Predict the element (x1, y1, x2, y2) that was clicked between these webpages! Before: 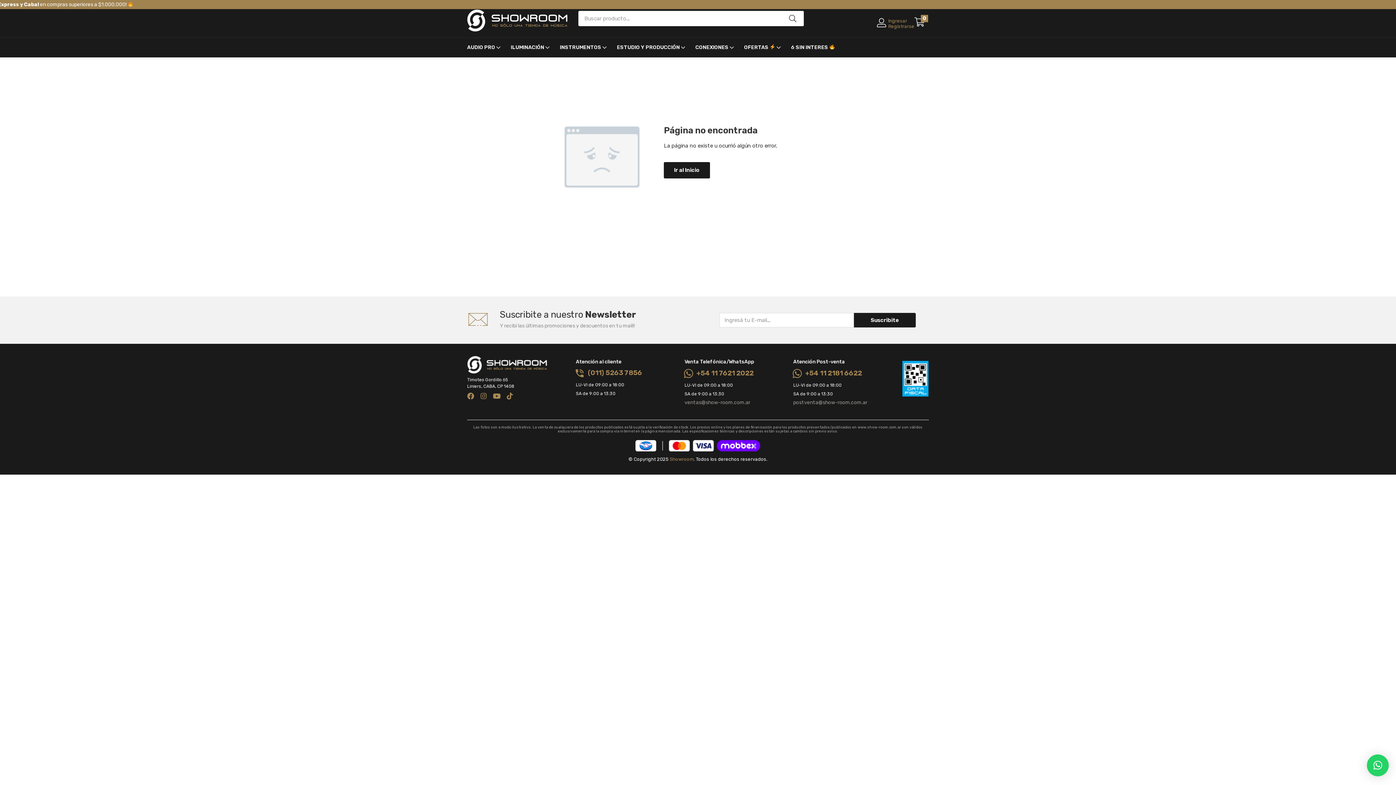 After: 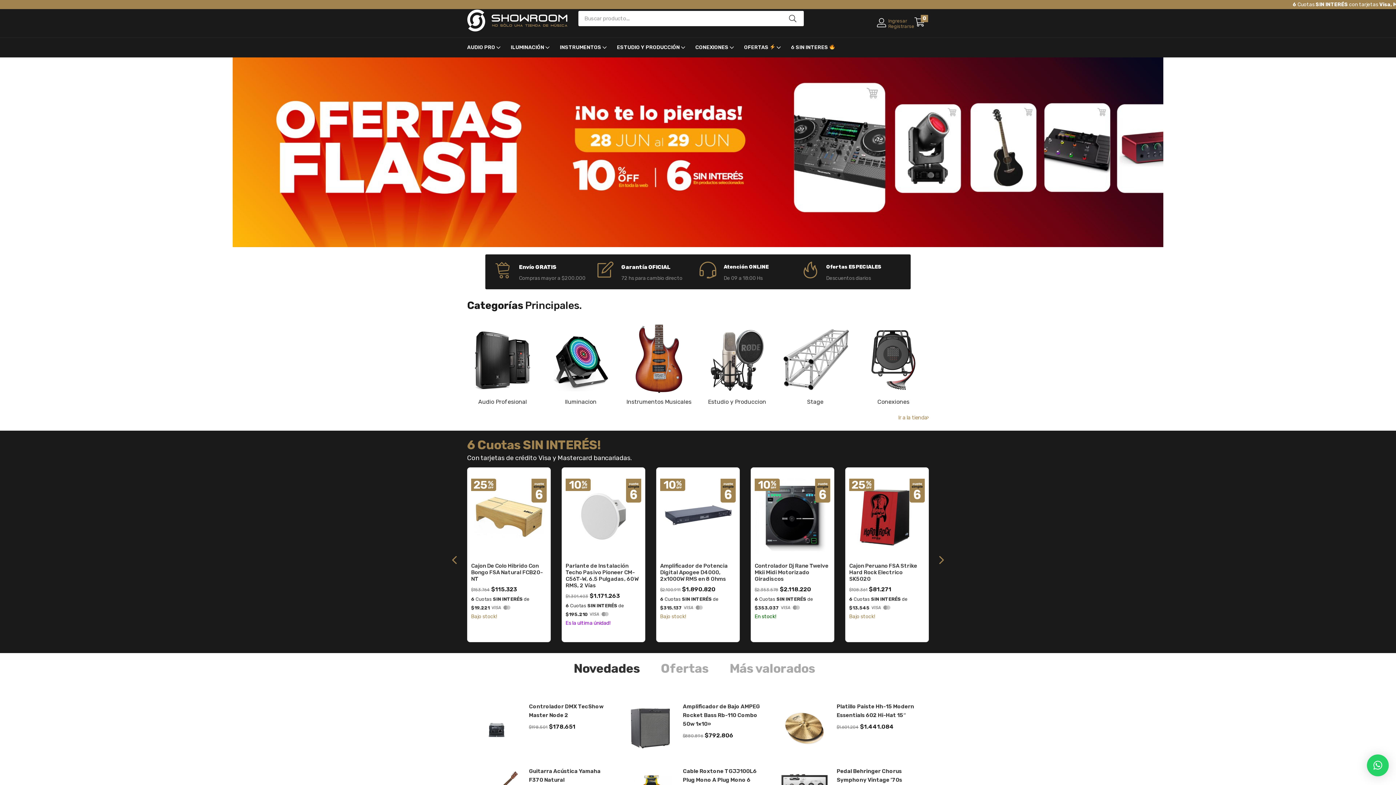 Action: label: Ir al Inicio bbox: (664, 162, 710, 178)